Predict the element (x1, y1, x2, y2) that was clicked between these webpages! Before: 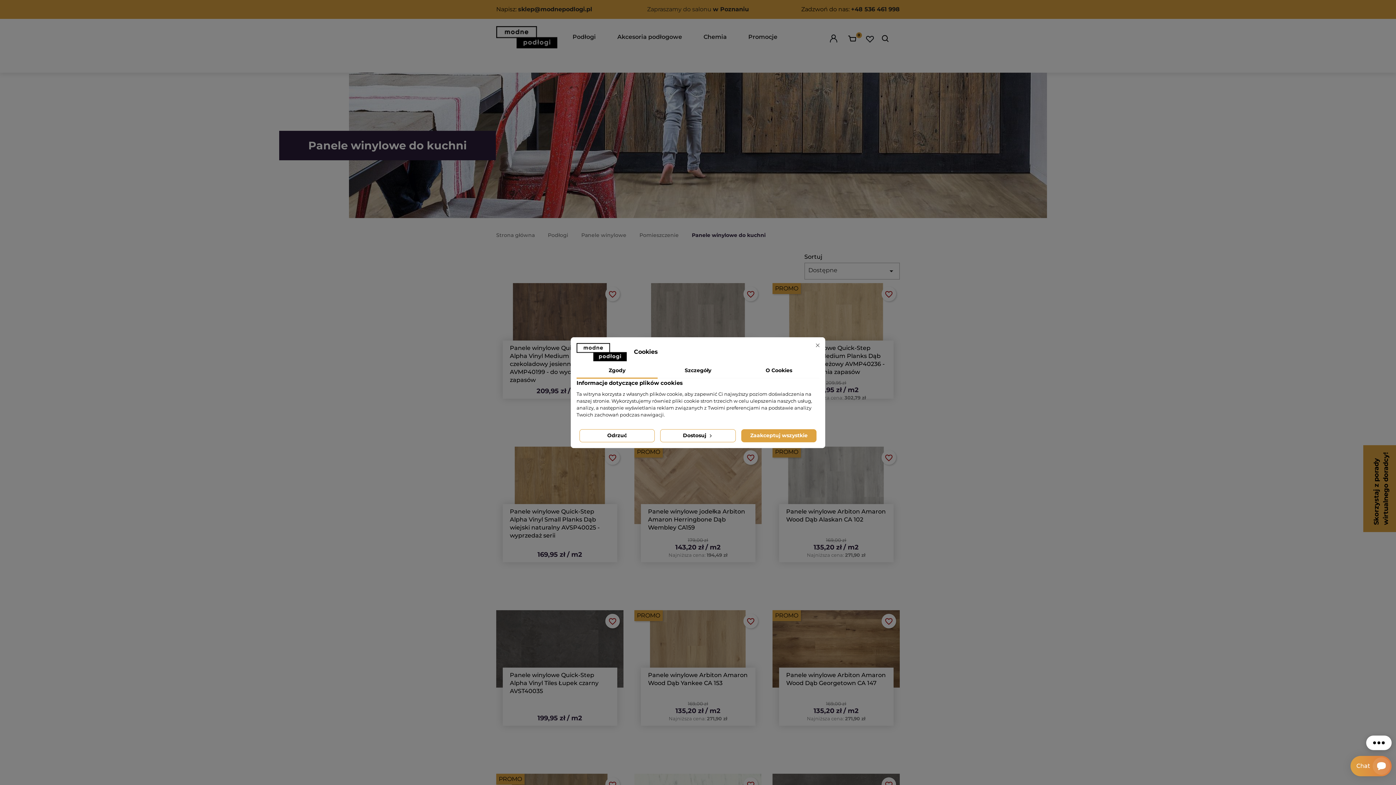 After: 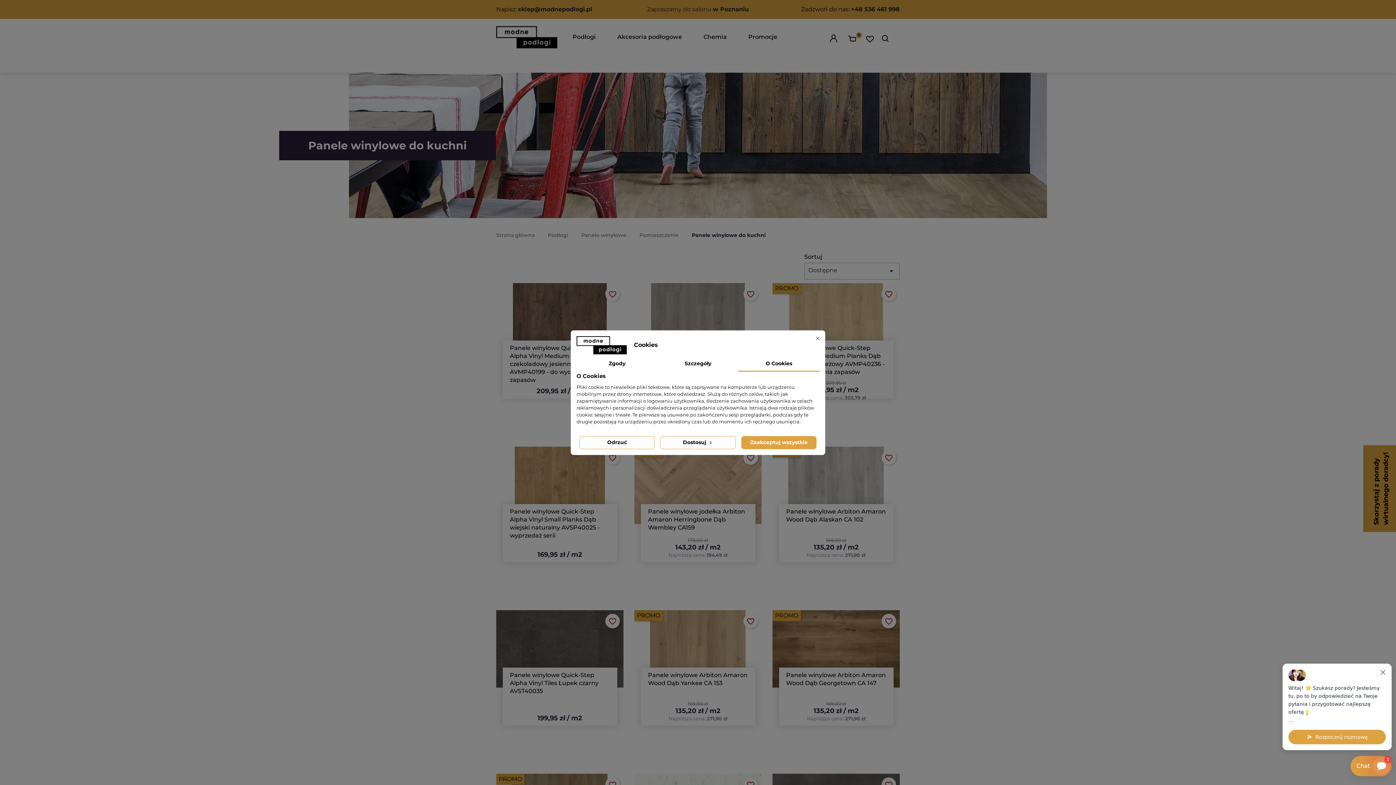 Action: bbox: (738, 363, 819, 378) label: O Cookies